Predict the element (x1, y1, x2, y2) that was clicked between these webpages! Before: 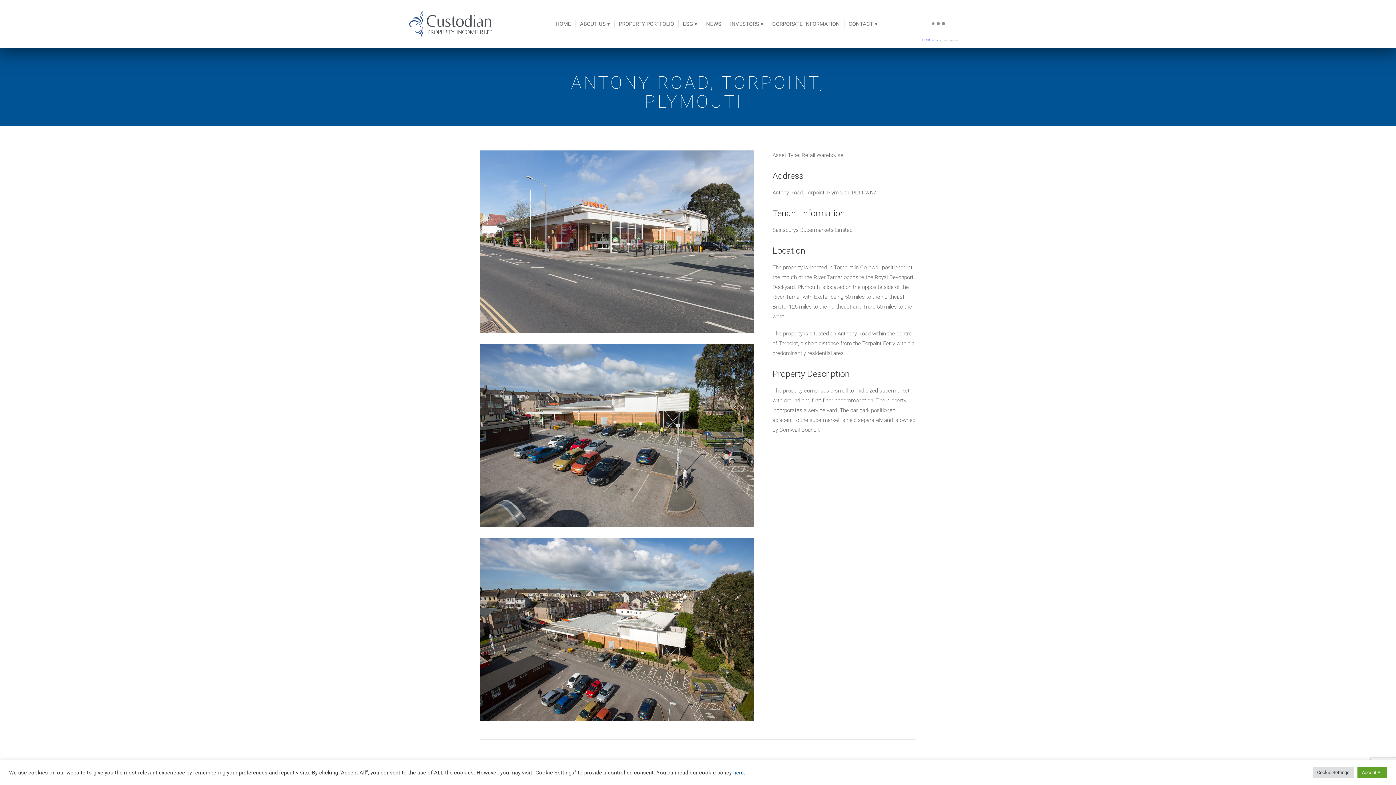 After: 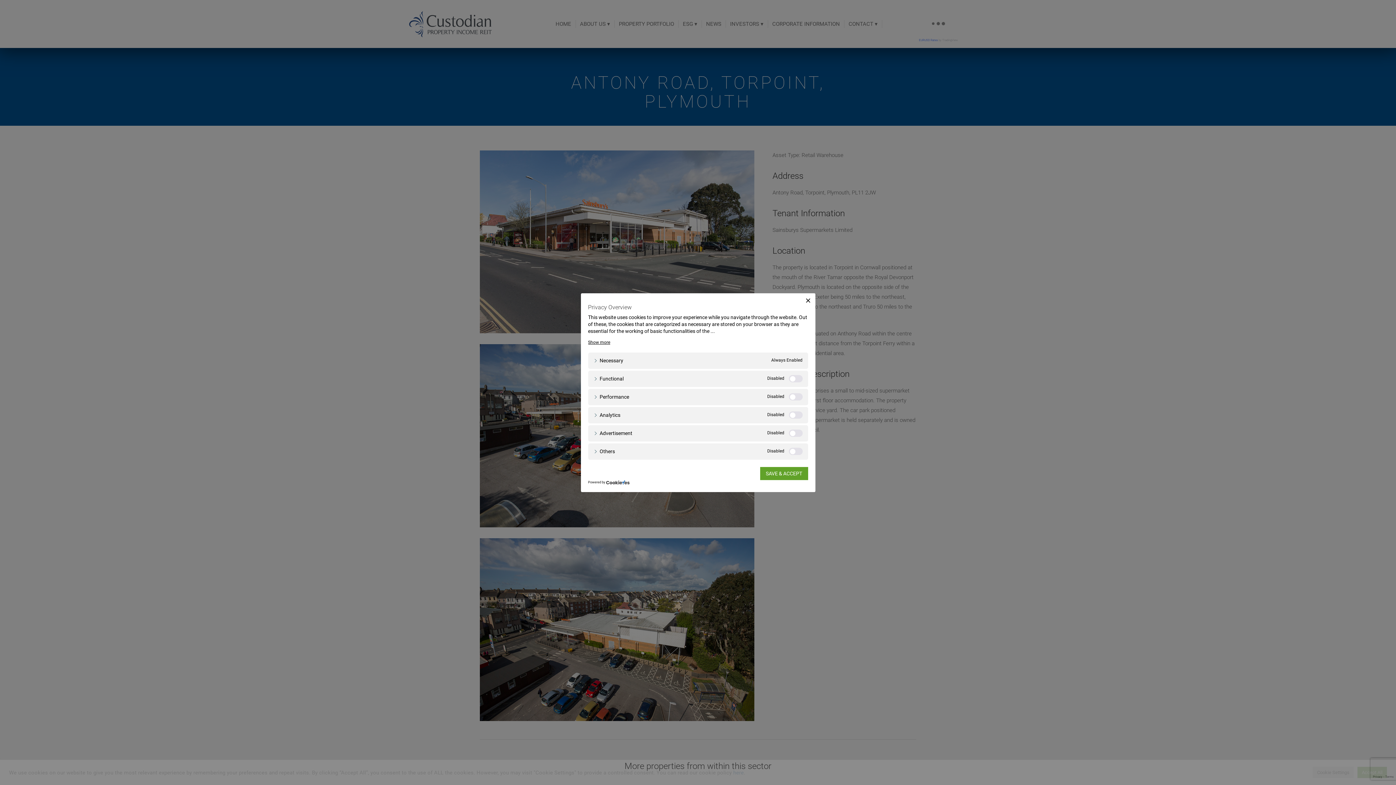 Action: label: Cookie Settings bbox: (1313, 767, 1354, 778)